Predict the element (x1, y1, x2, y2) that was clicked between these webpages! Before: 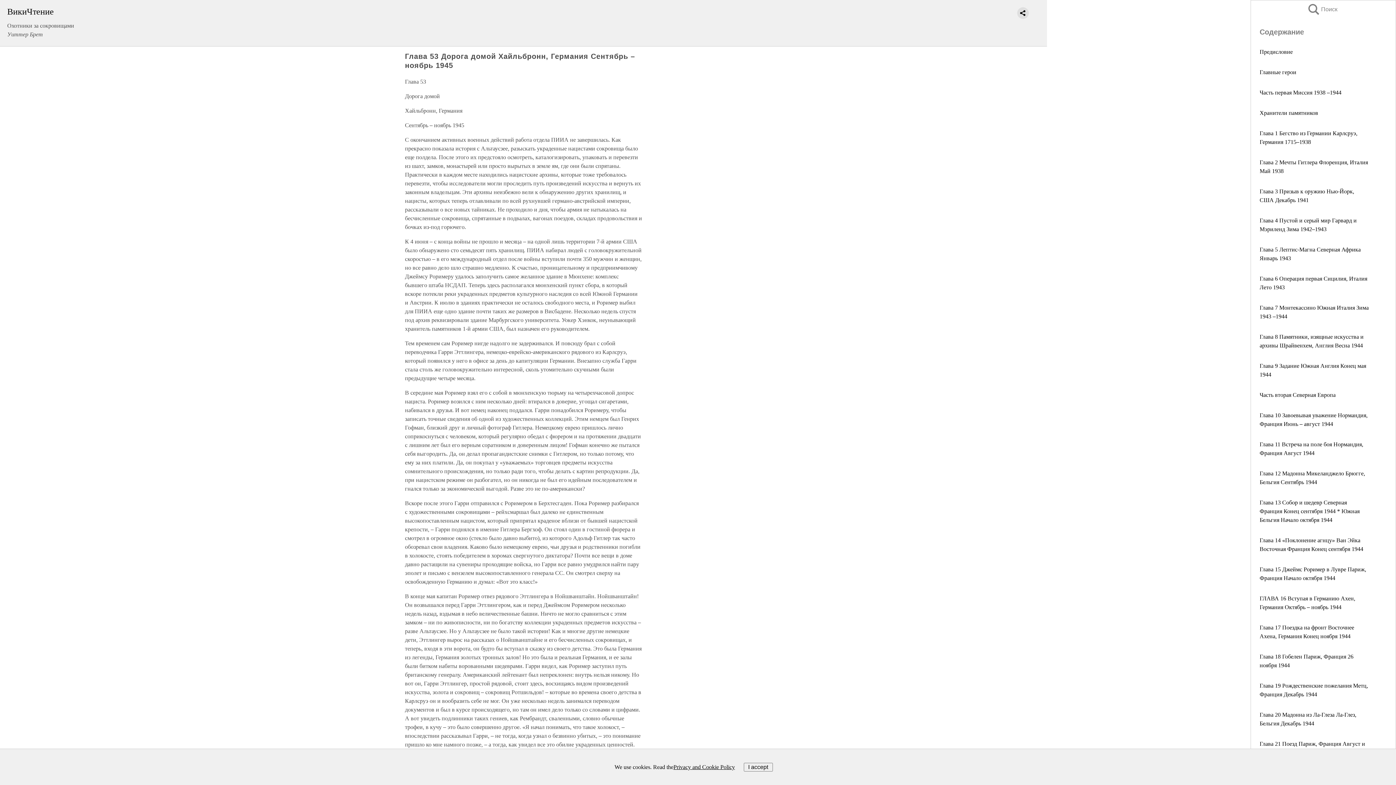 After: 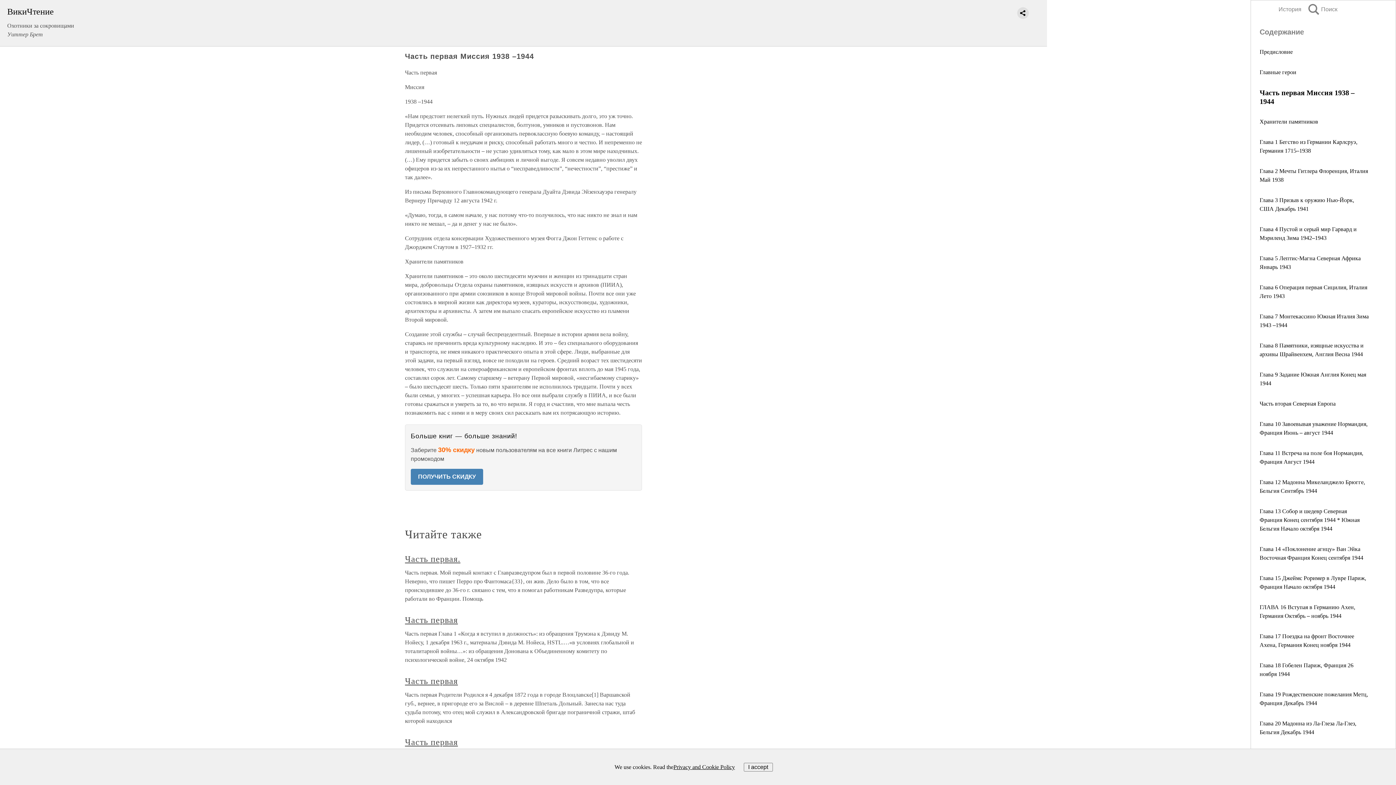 Action: bbox: (1260, 89, 1341, 95) label: Часть первая Миссия 1938 –1944